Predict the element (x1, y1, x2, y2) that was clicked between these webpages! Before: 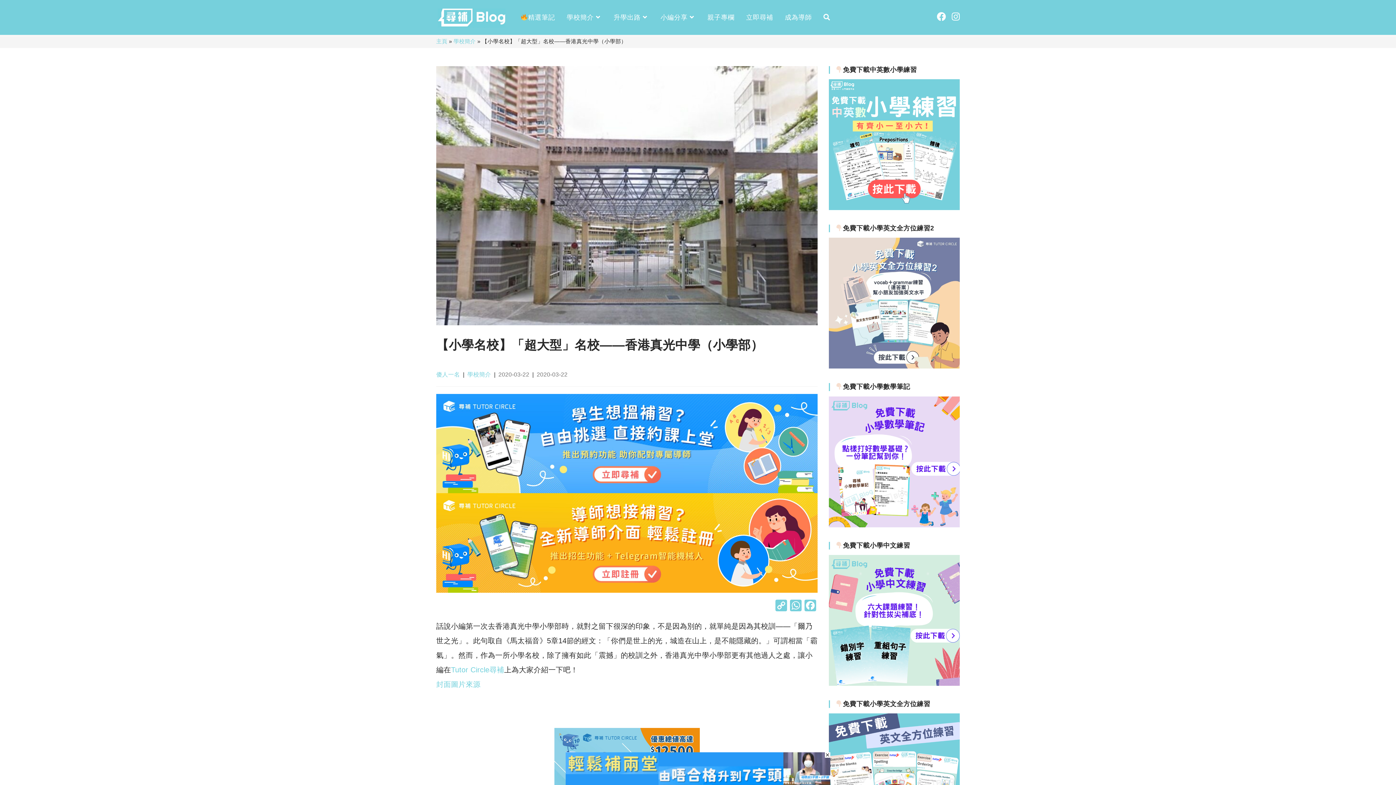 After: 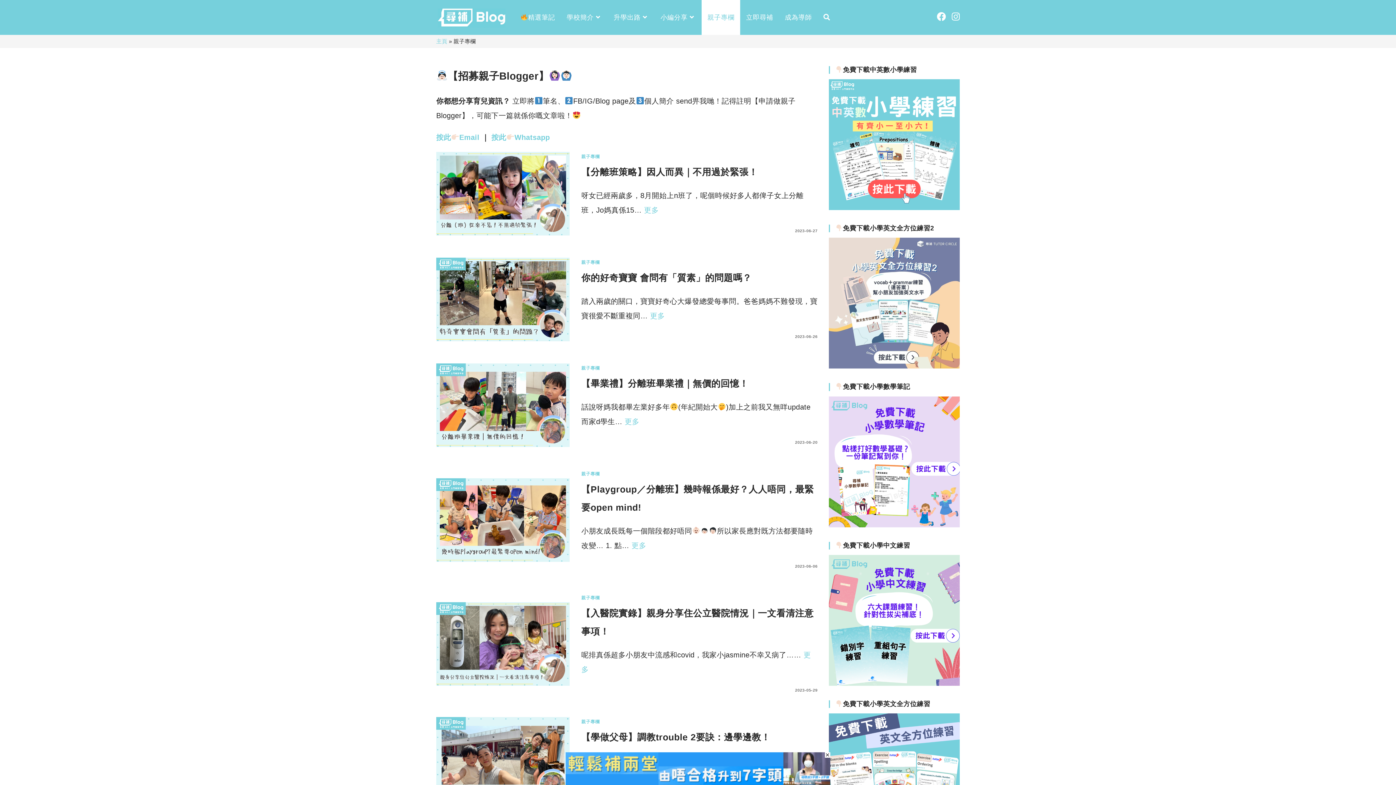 Action: bbox: (701, 0, 740, 34) label: 親子專欄